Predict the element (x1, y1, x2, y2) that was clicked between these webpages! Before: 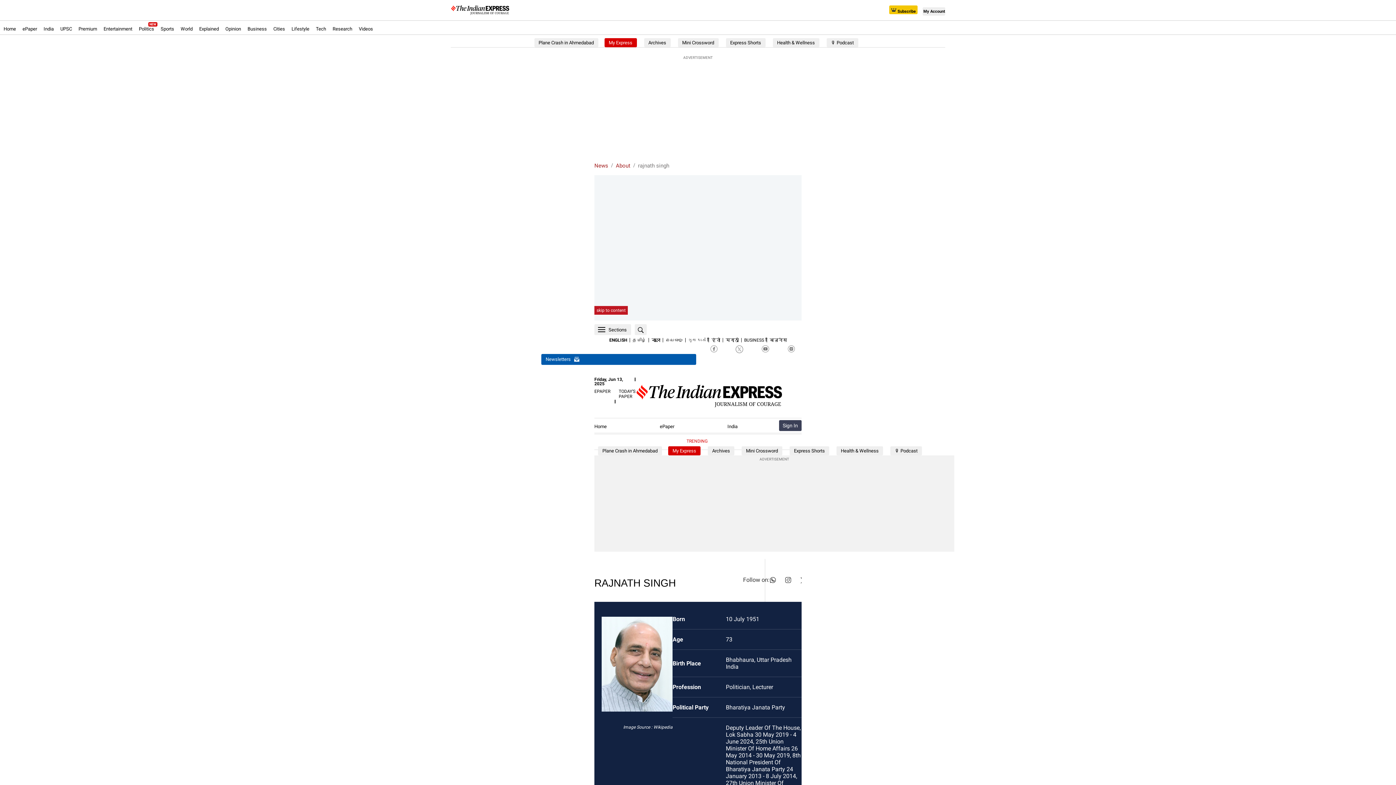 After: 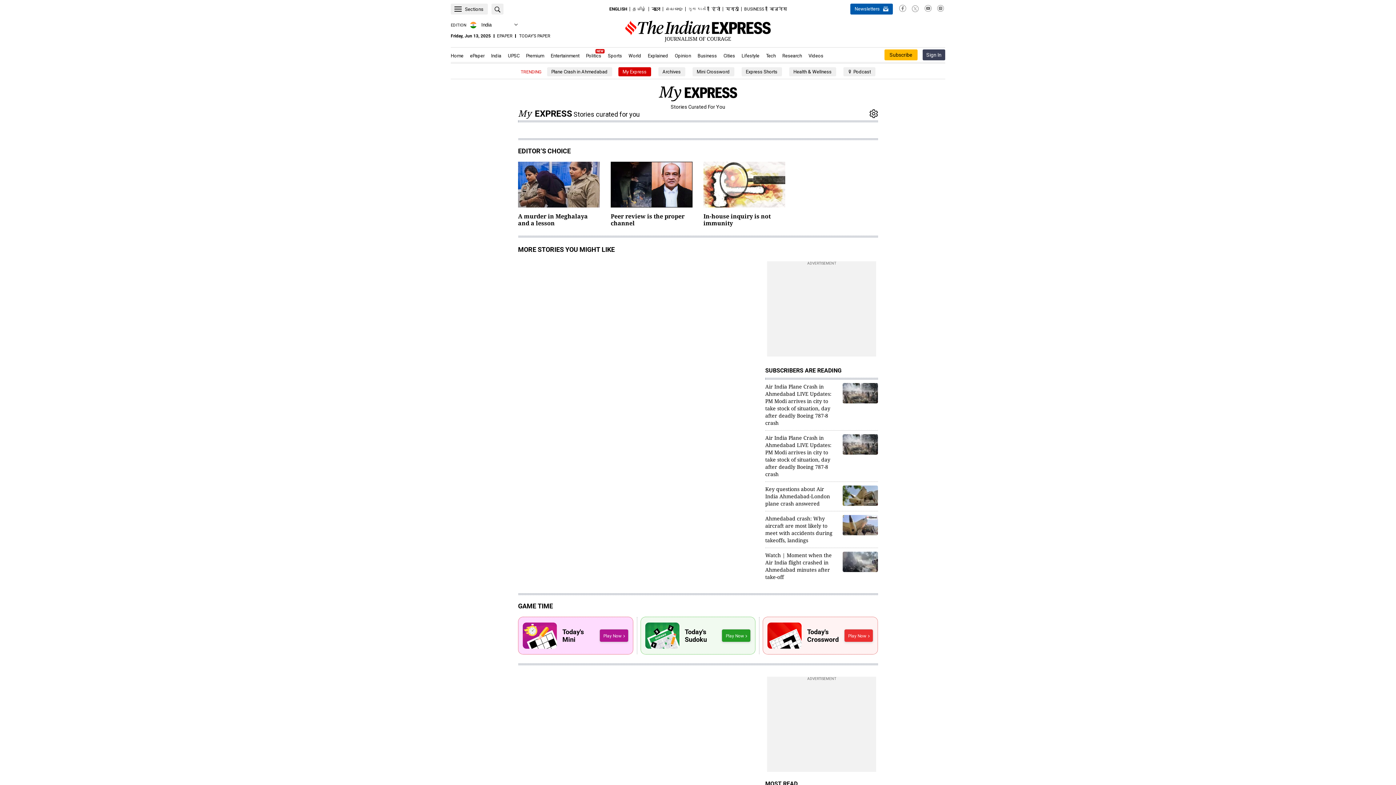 Action: label: My Express bbox: (668, 446, 700, 455)